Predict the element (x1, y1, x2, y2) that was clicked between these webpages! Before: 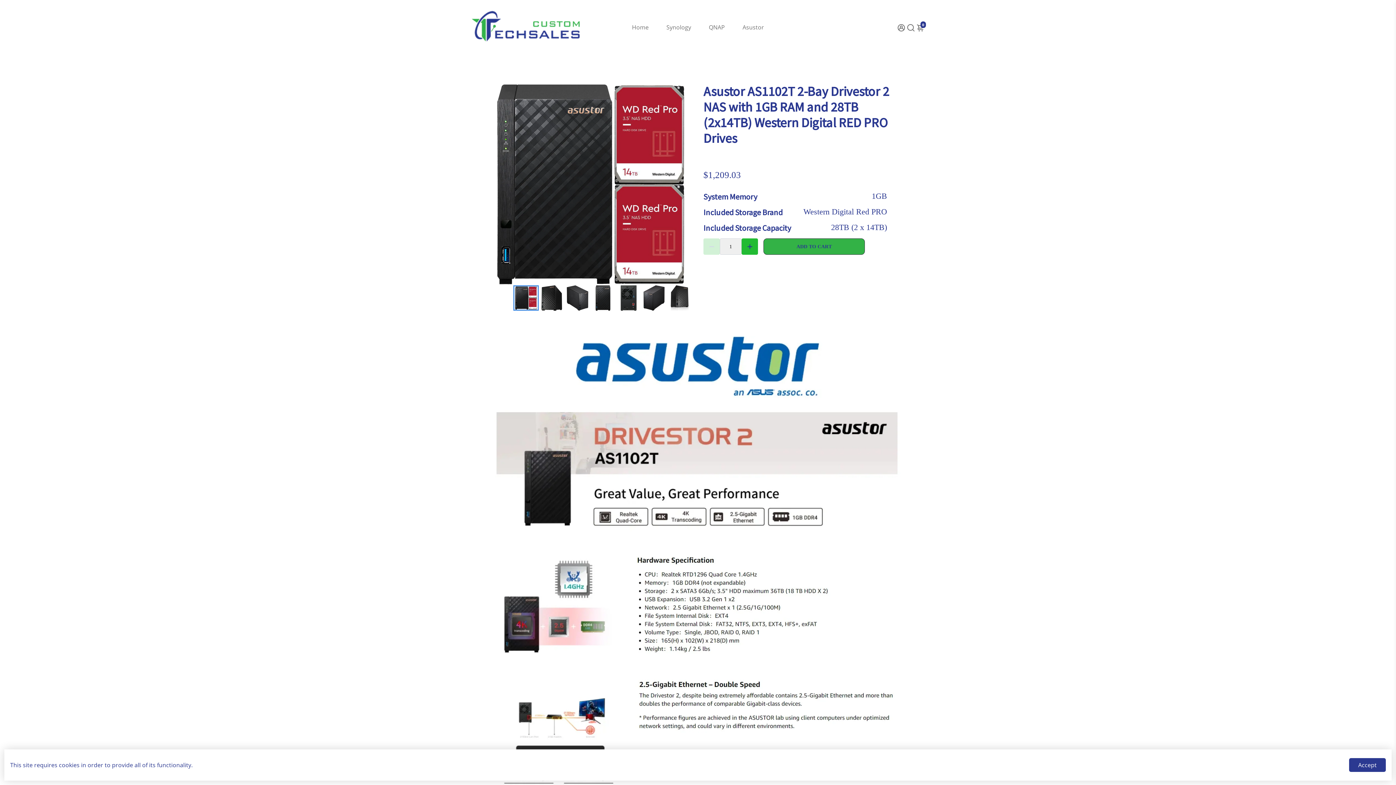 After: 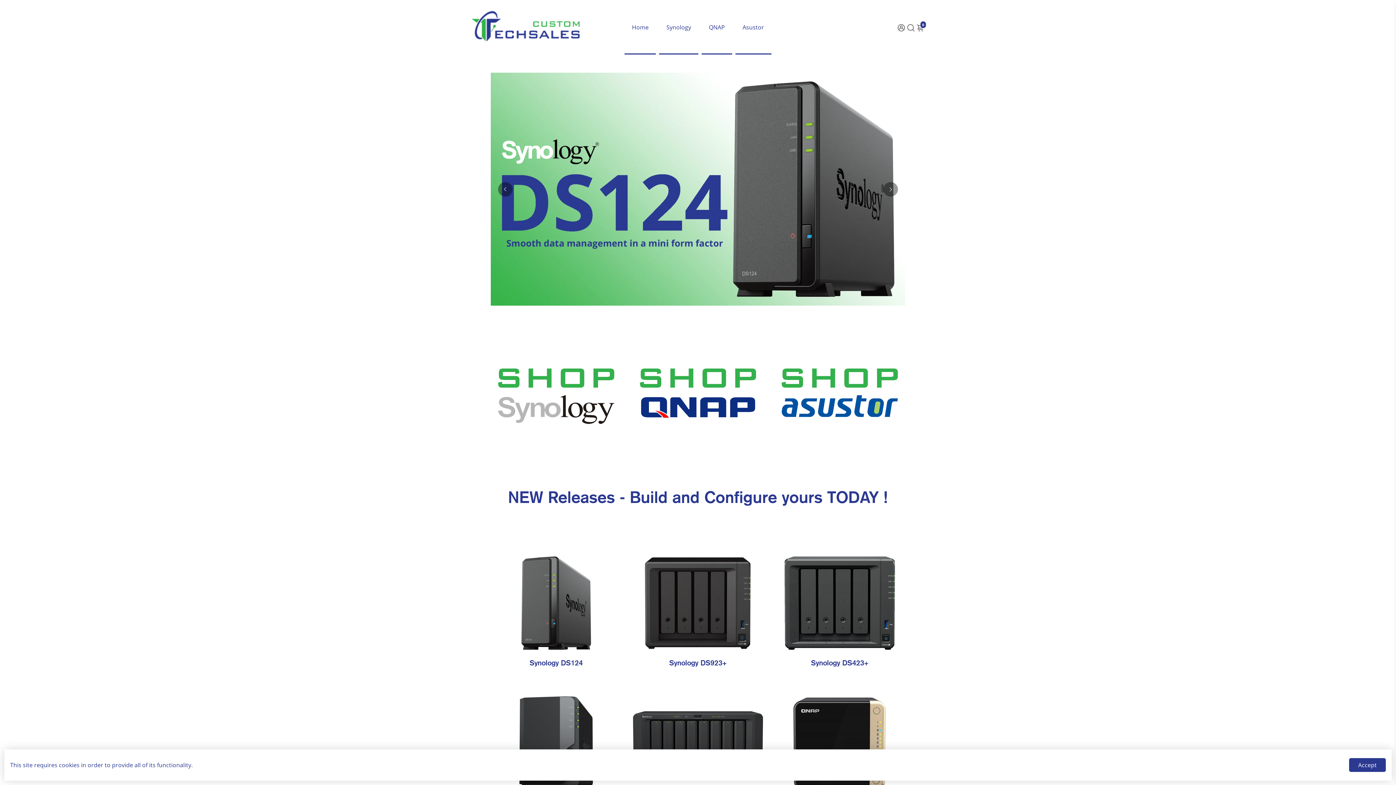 Action: bbox: (735, 0, 771, 54) label: Asustor